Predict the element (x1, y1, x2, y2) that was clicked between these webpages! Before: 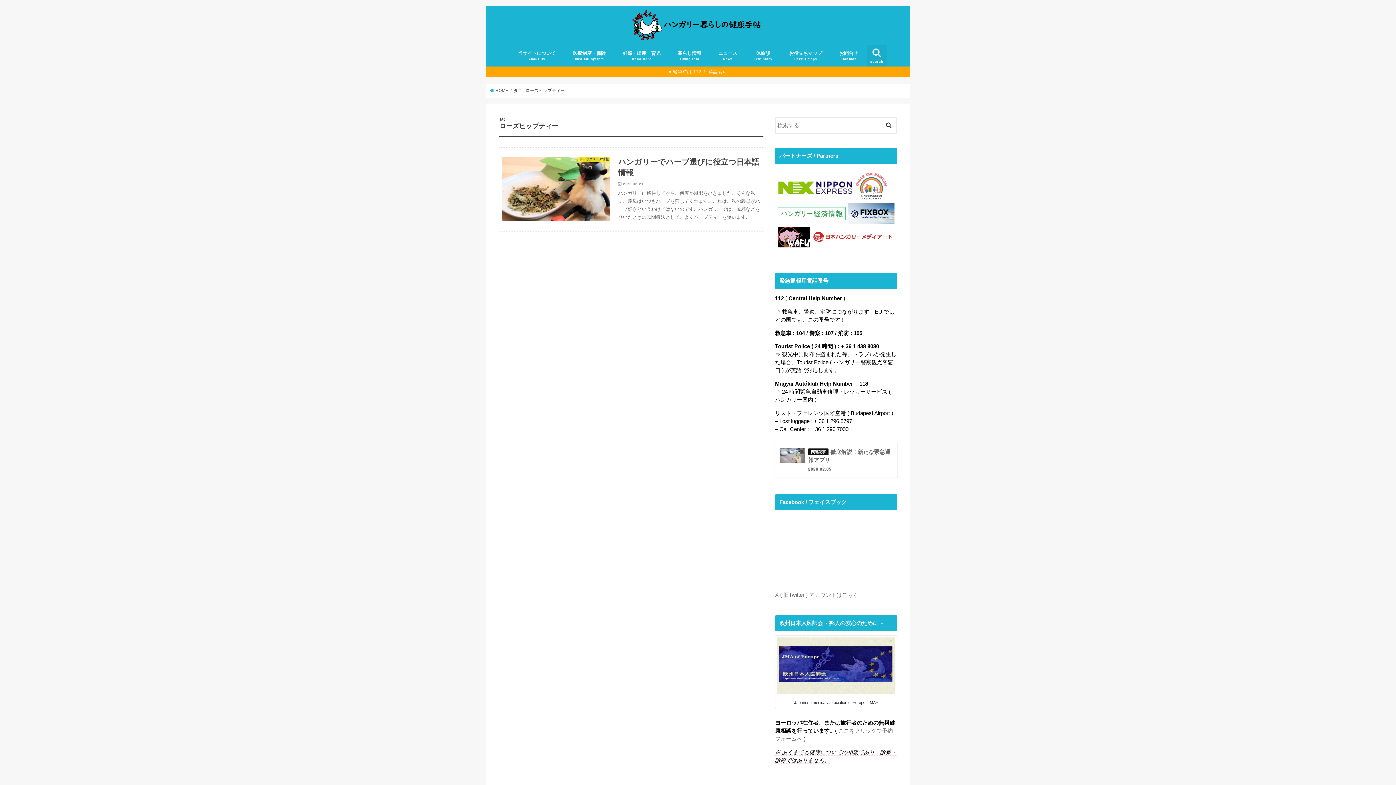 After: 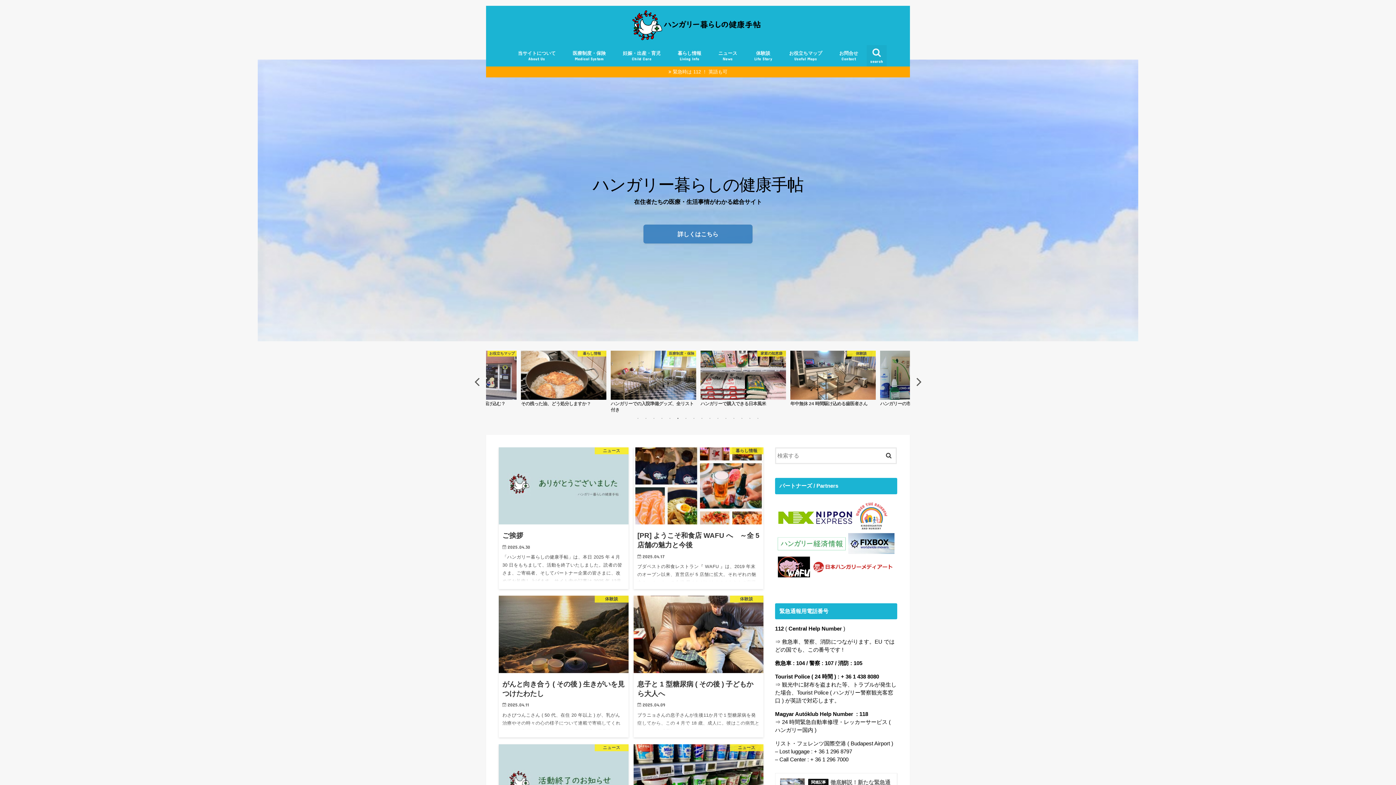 Action: bbox: (490, 88, 508, 92) label:  HOME